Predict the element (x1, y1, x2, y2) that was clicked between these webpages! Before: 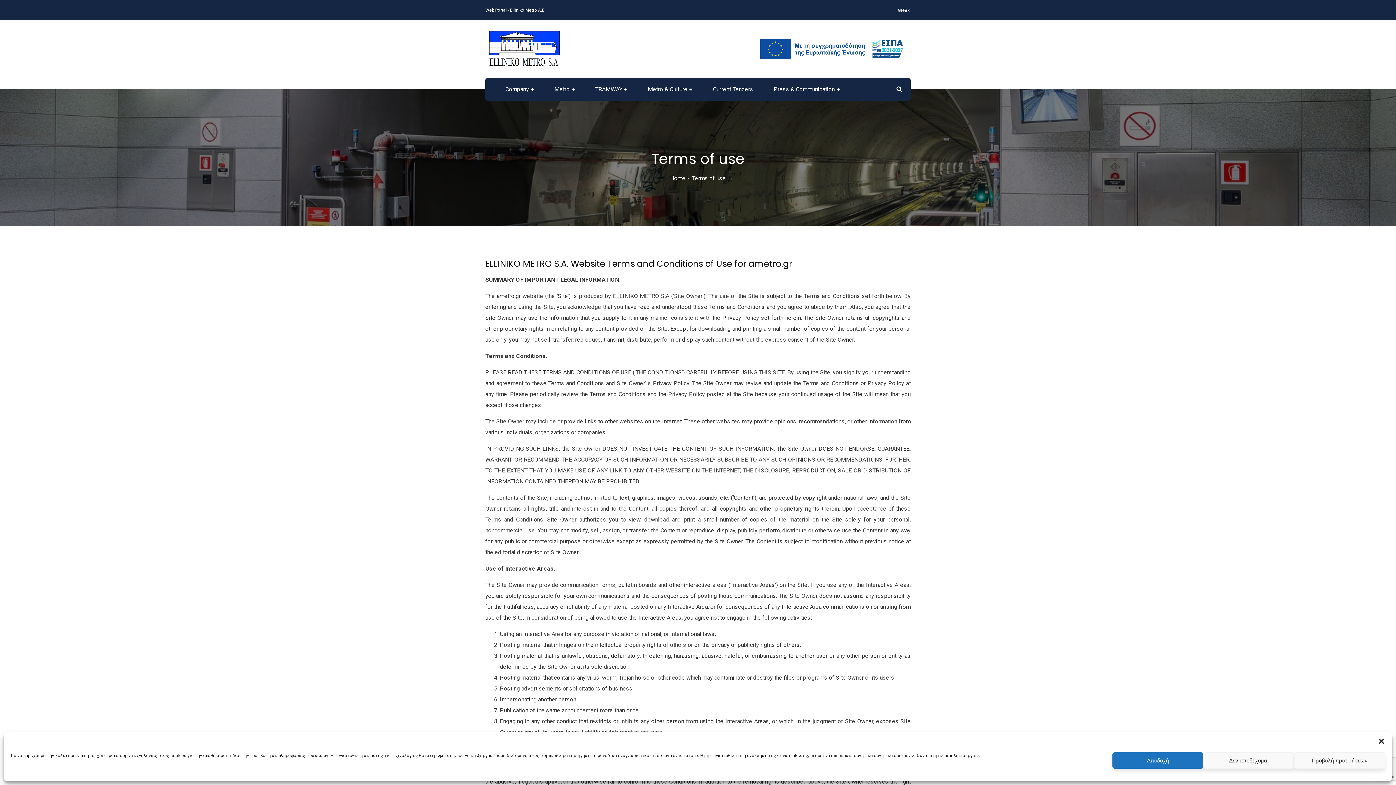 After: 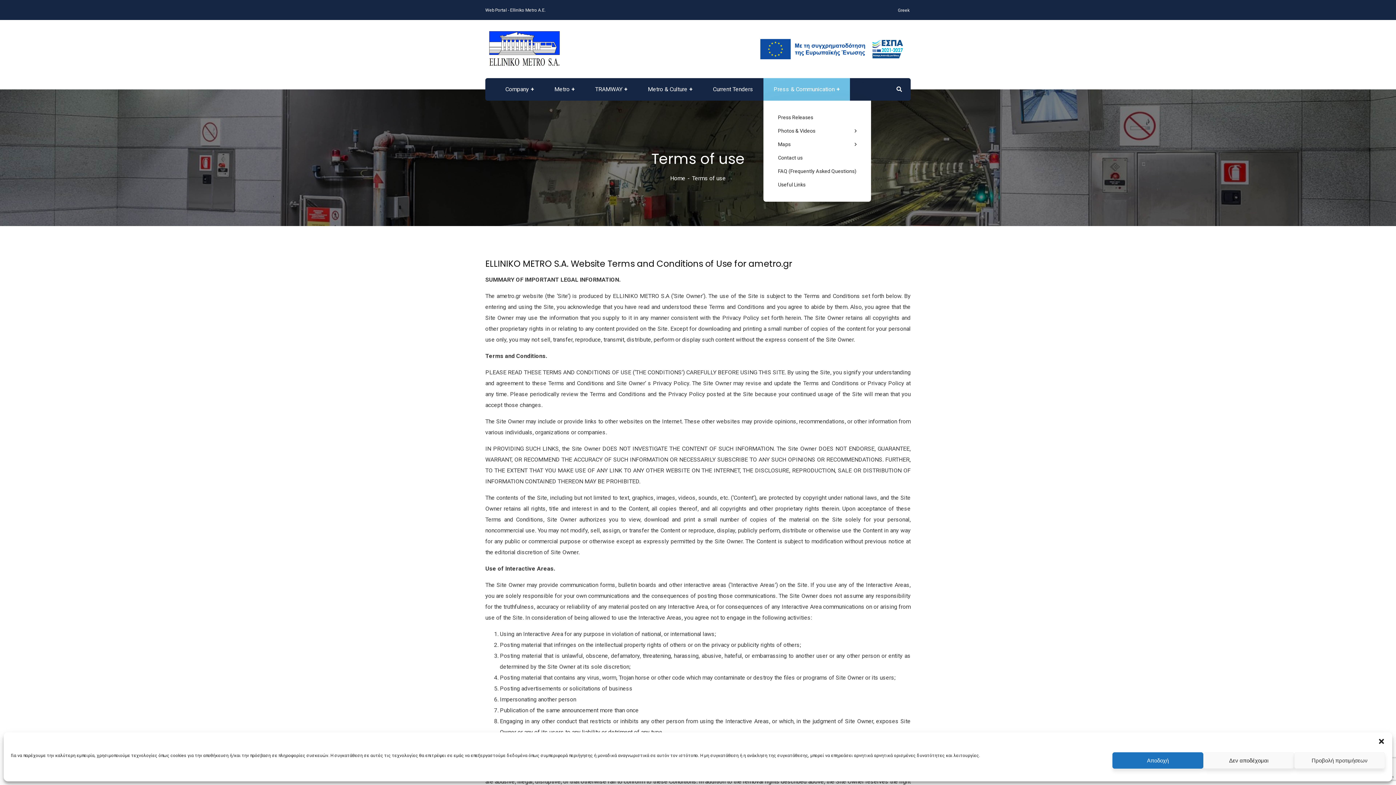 Action: label: Press & Communication bbox: (763, 78, 850, 100)